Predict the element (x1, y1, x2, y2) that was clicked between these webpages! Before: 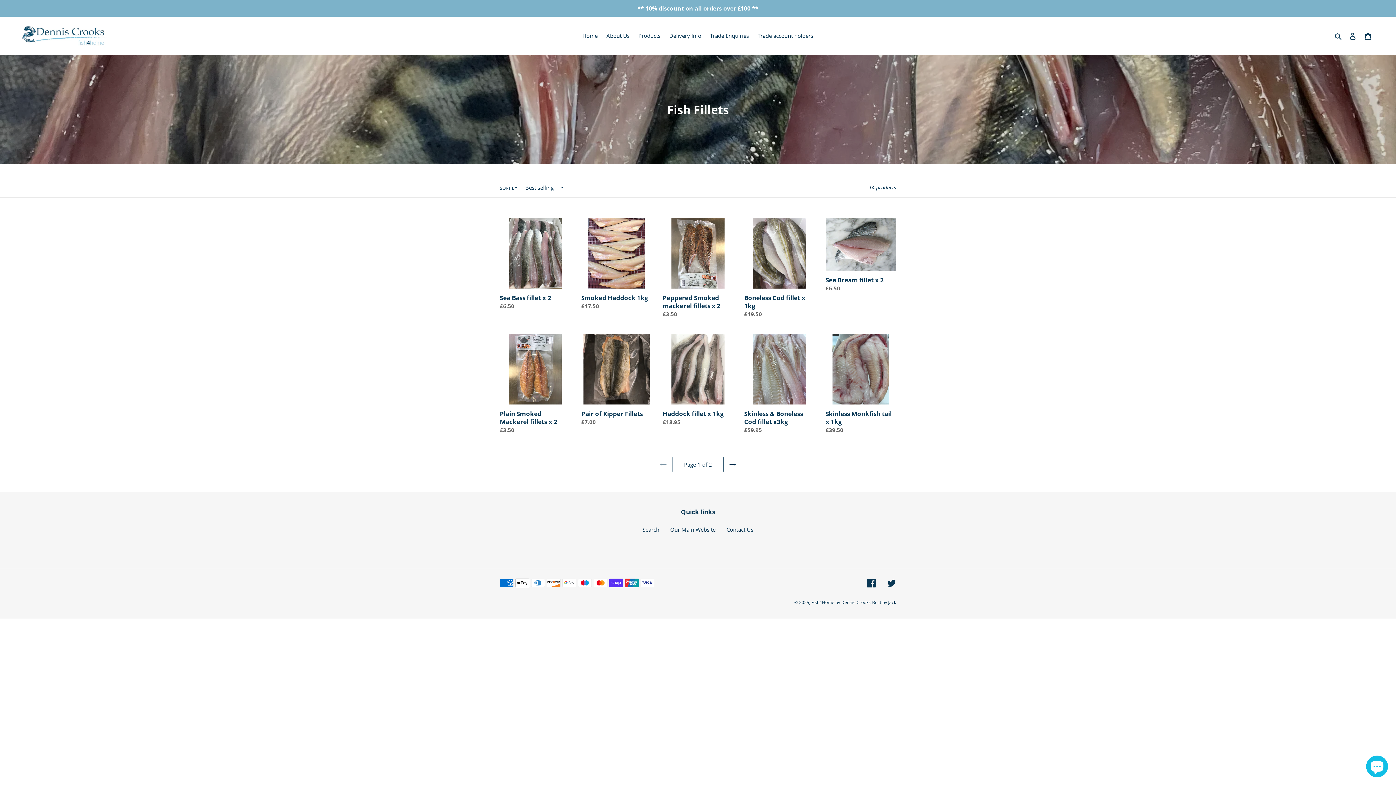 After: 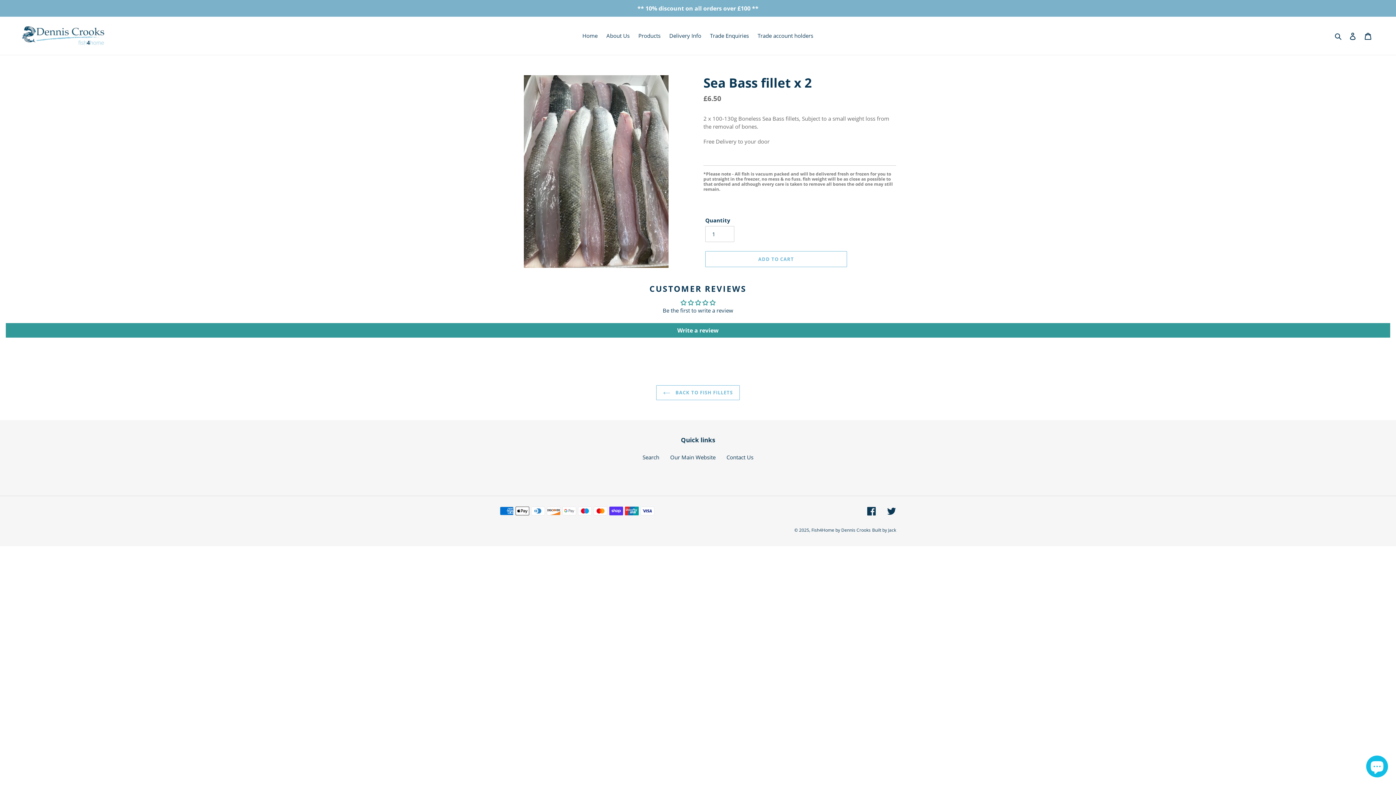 Action: bbox: (500, 217, 570, 313) label: Sea Bass fillet x 2